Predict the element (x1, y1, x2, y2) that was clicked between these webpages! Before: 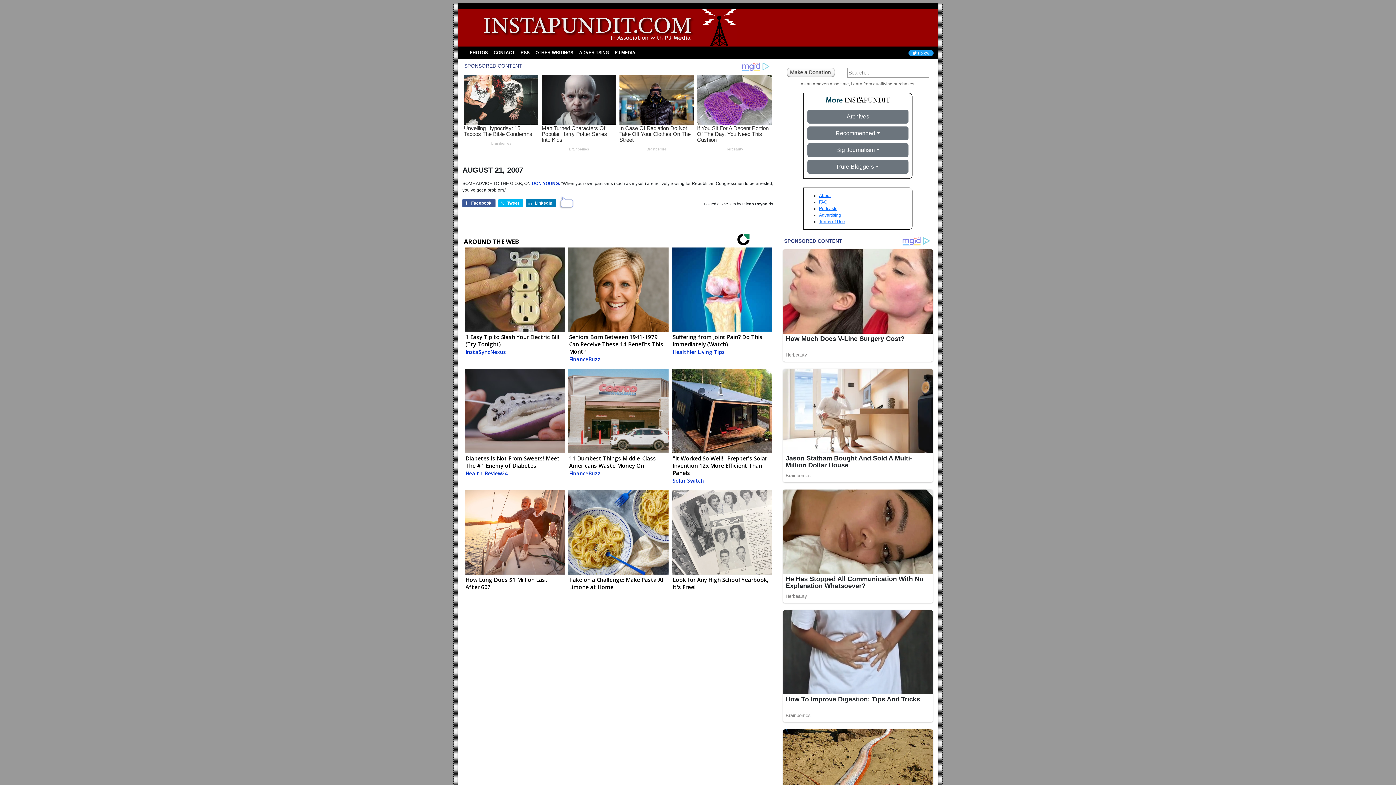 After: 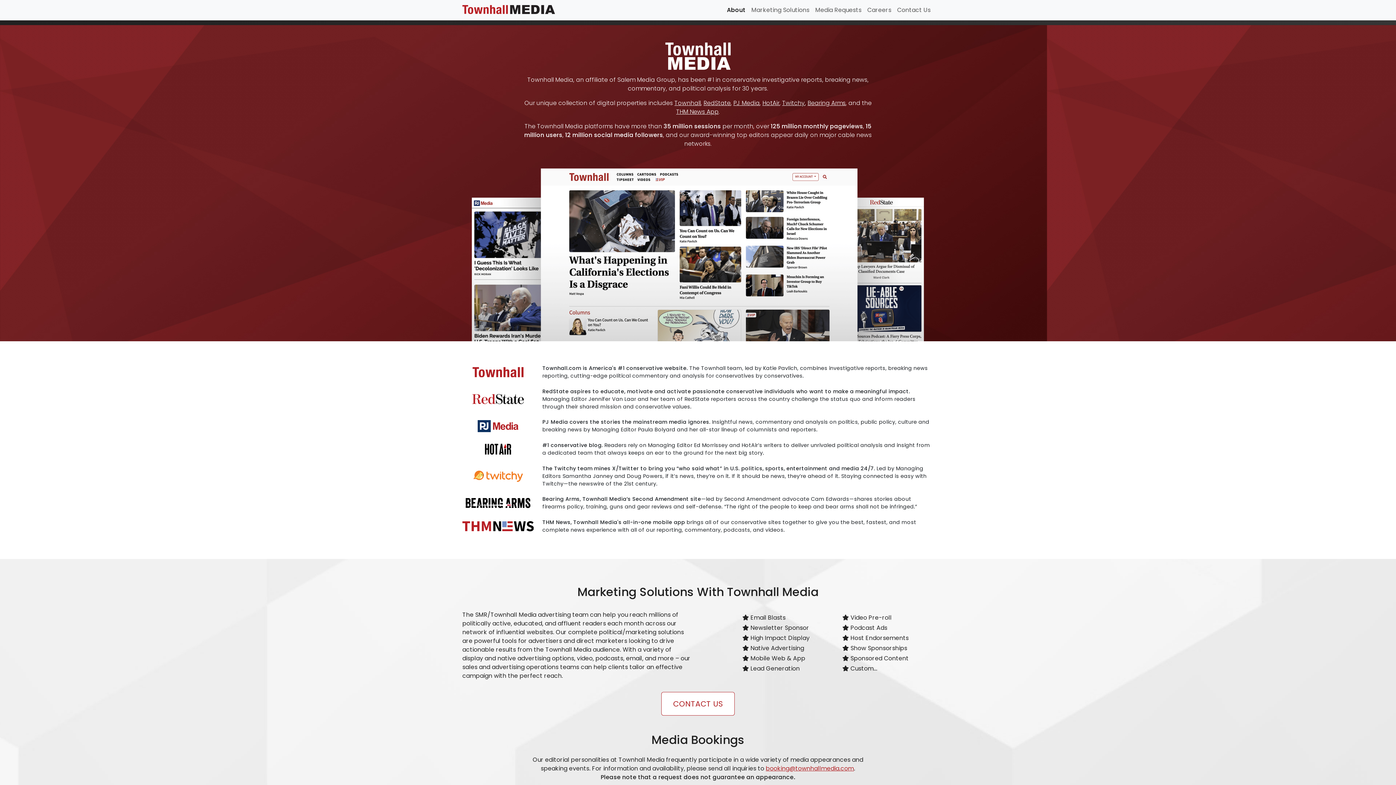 Action: bbox: (576, 46, 612, 59) label: ADVERTISING